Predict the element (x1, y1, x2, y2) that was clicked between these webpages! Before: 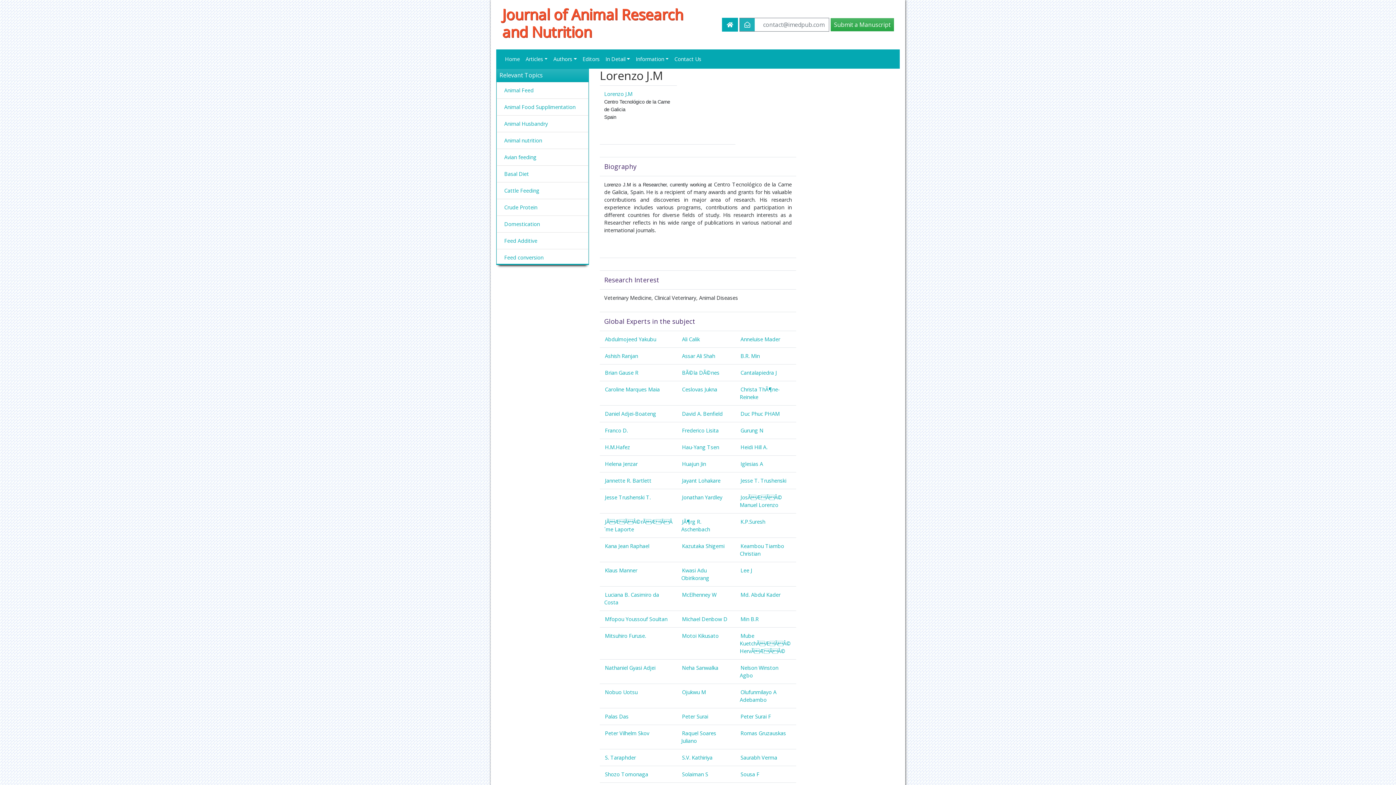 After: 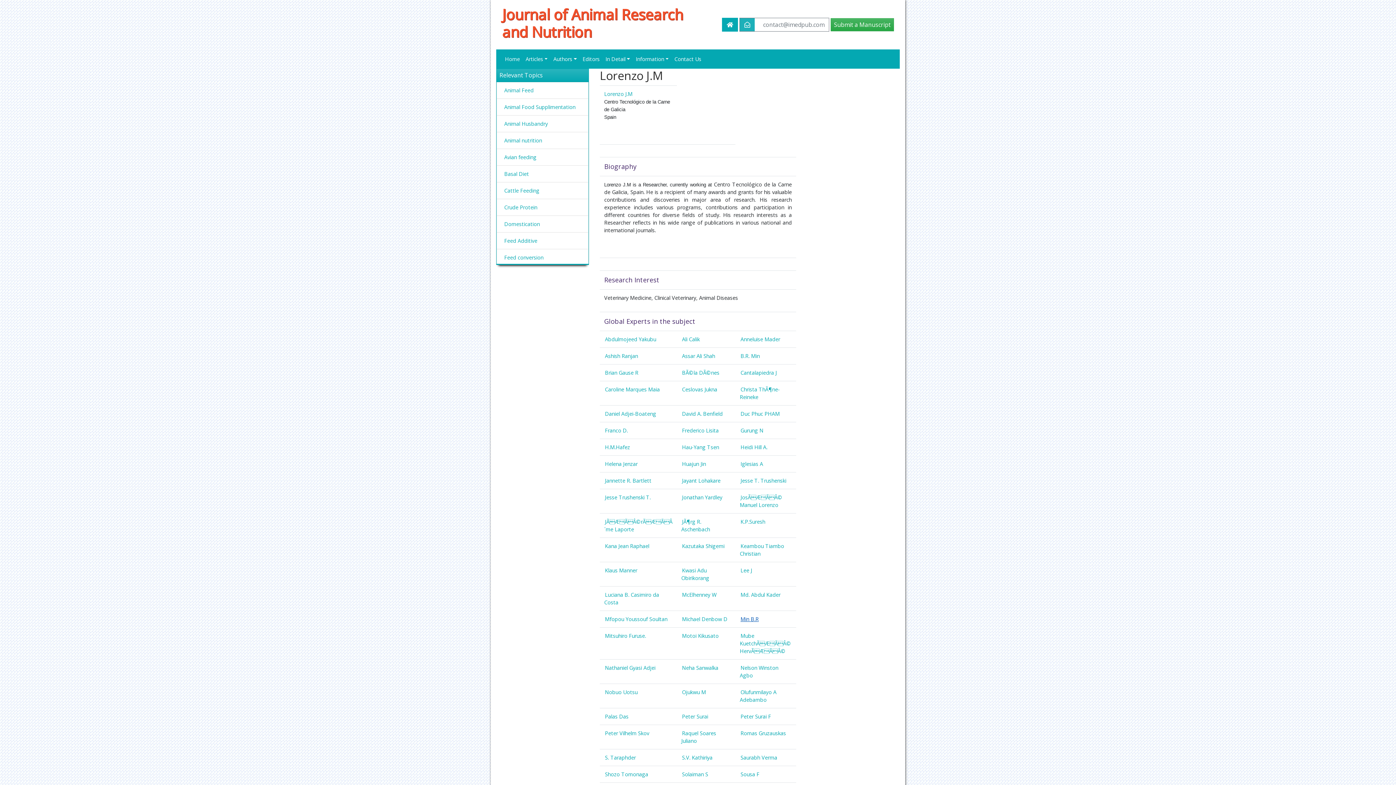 Action: bbox: (740, 616, 758, 622) label: Min B.R